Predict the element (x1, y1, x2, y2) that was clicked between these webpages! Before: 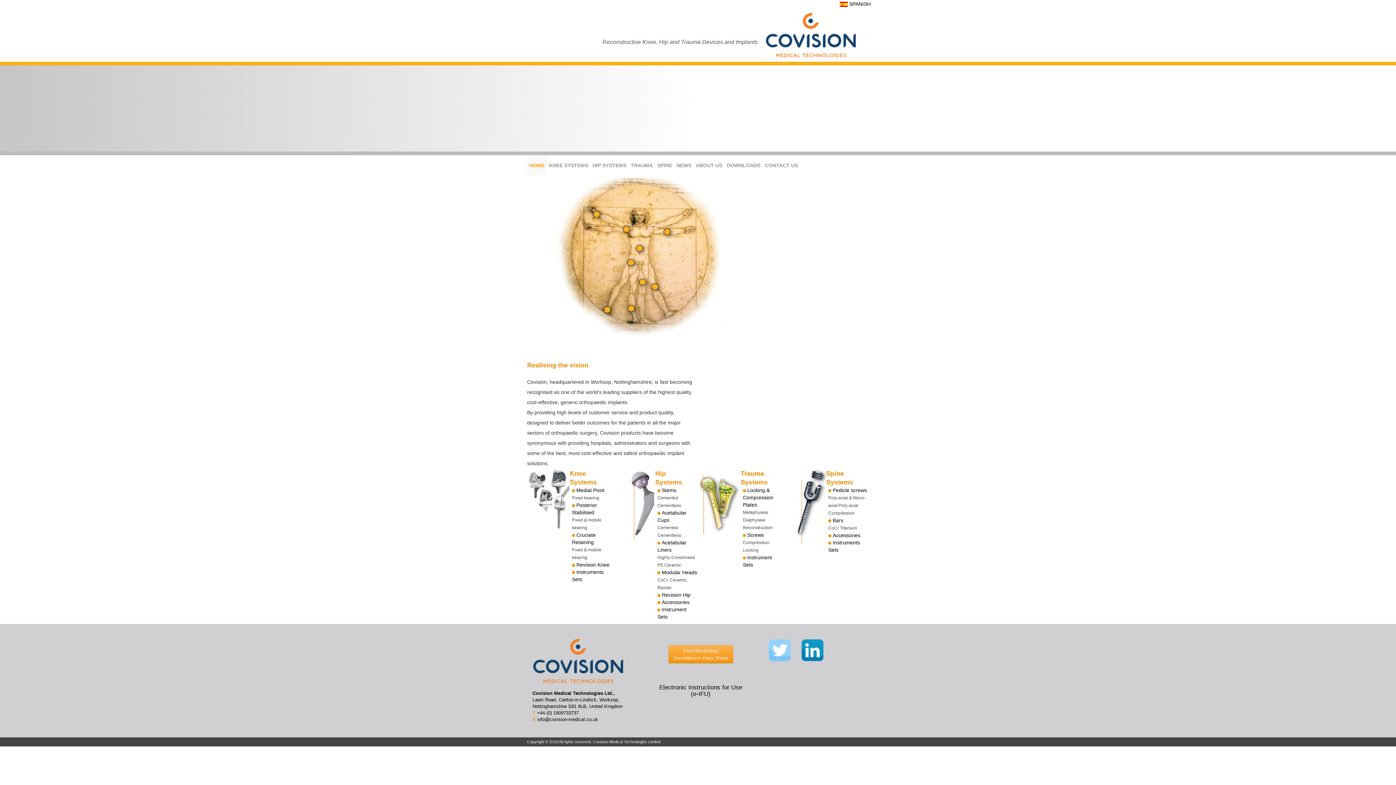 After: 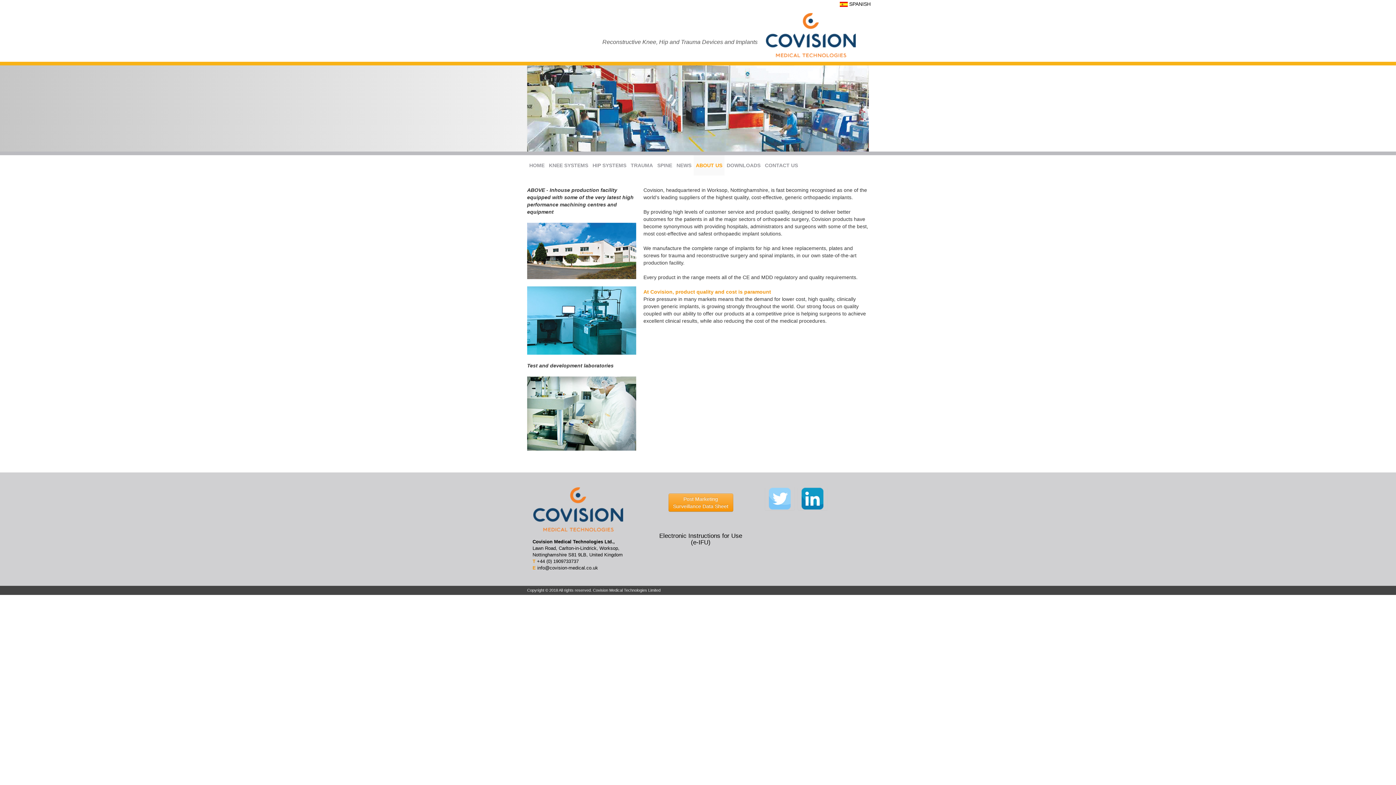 Action: bbox: (693, 155, 724, 175) label: ABOUT US